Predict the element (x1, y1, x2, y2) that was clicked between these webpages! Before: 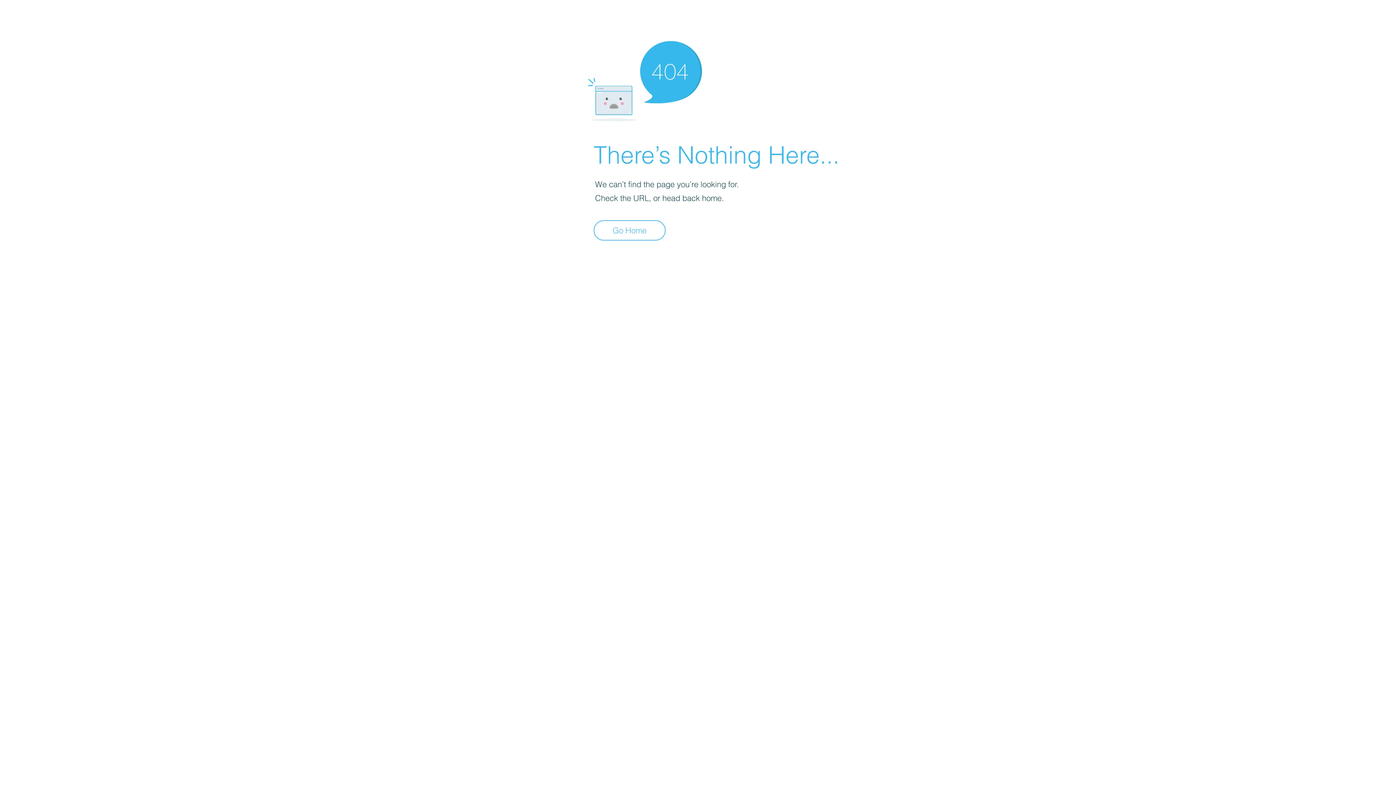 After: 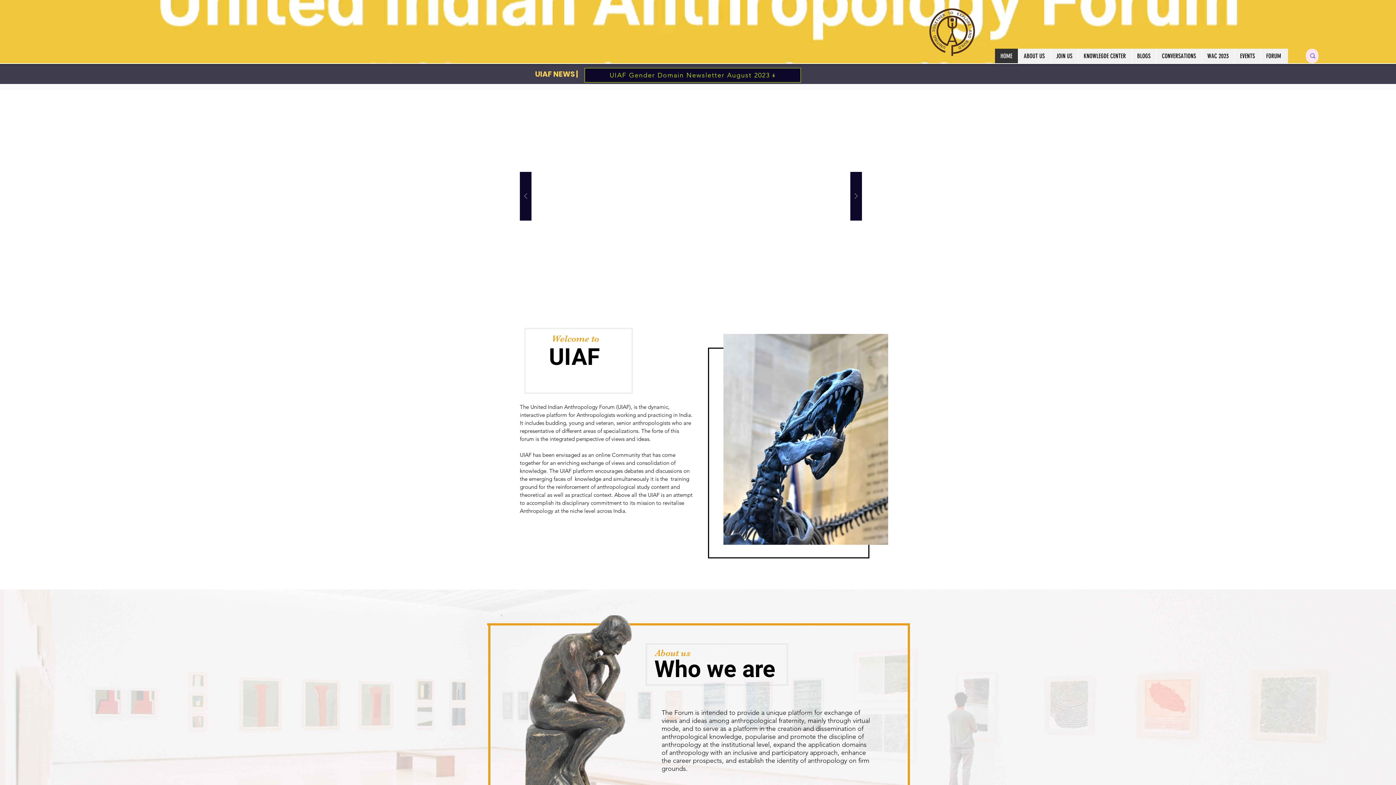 Action: bbox: (593, 220, 665, 240) label: Go Home